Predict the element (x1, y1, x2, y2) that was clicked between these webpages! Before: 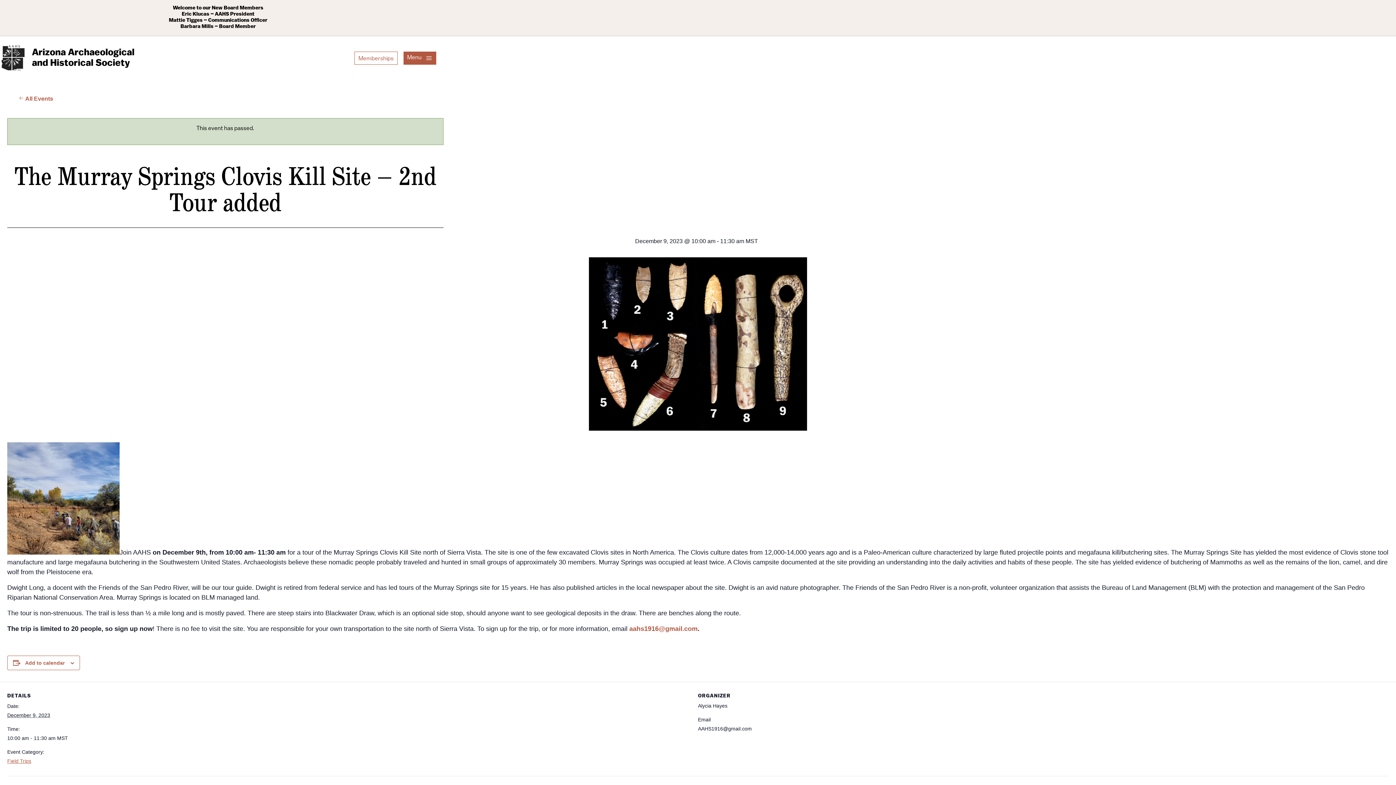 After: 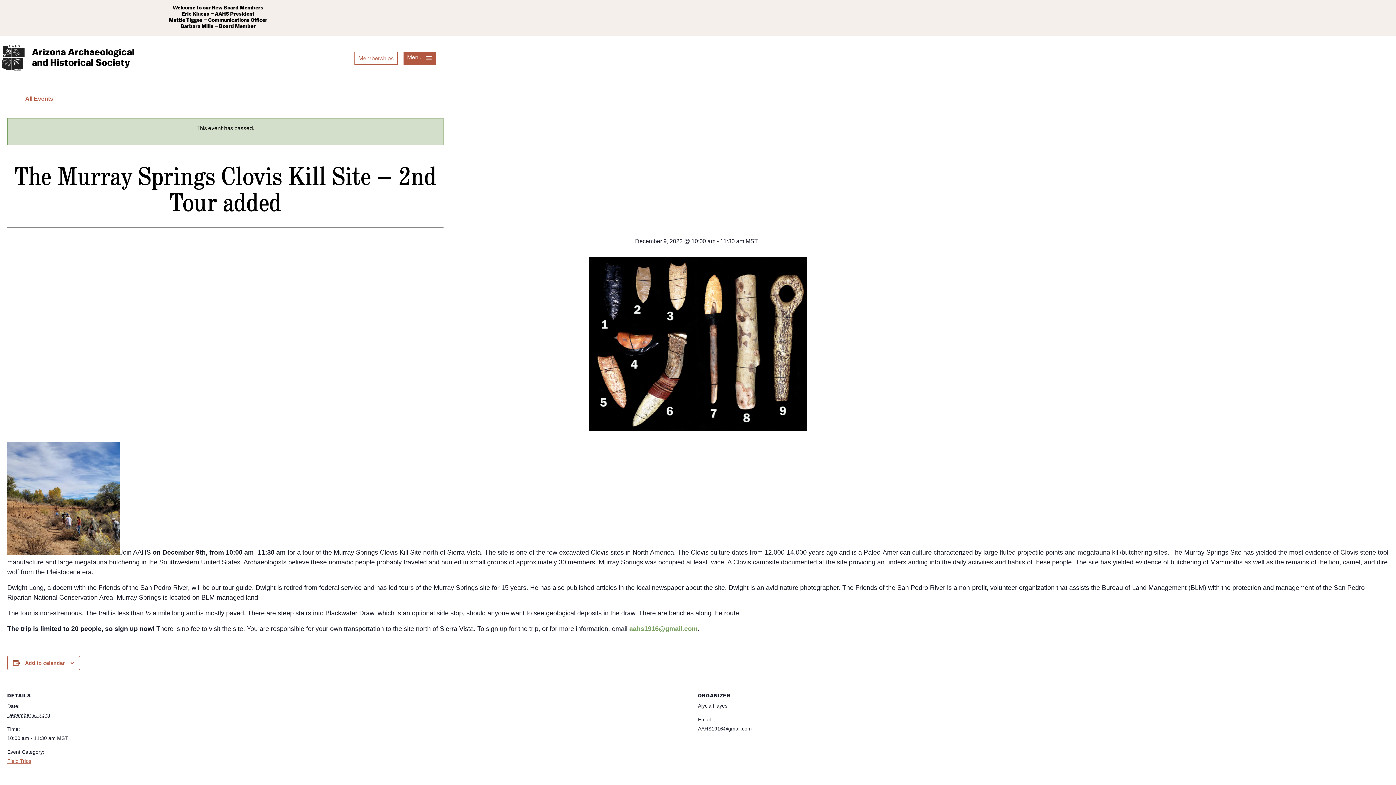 Action: bbox: (629, 625, 697, 632) label: aahs1916@gmail.com